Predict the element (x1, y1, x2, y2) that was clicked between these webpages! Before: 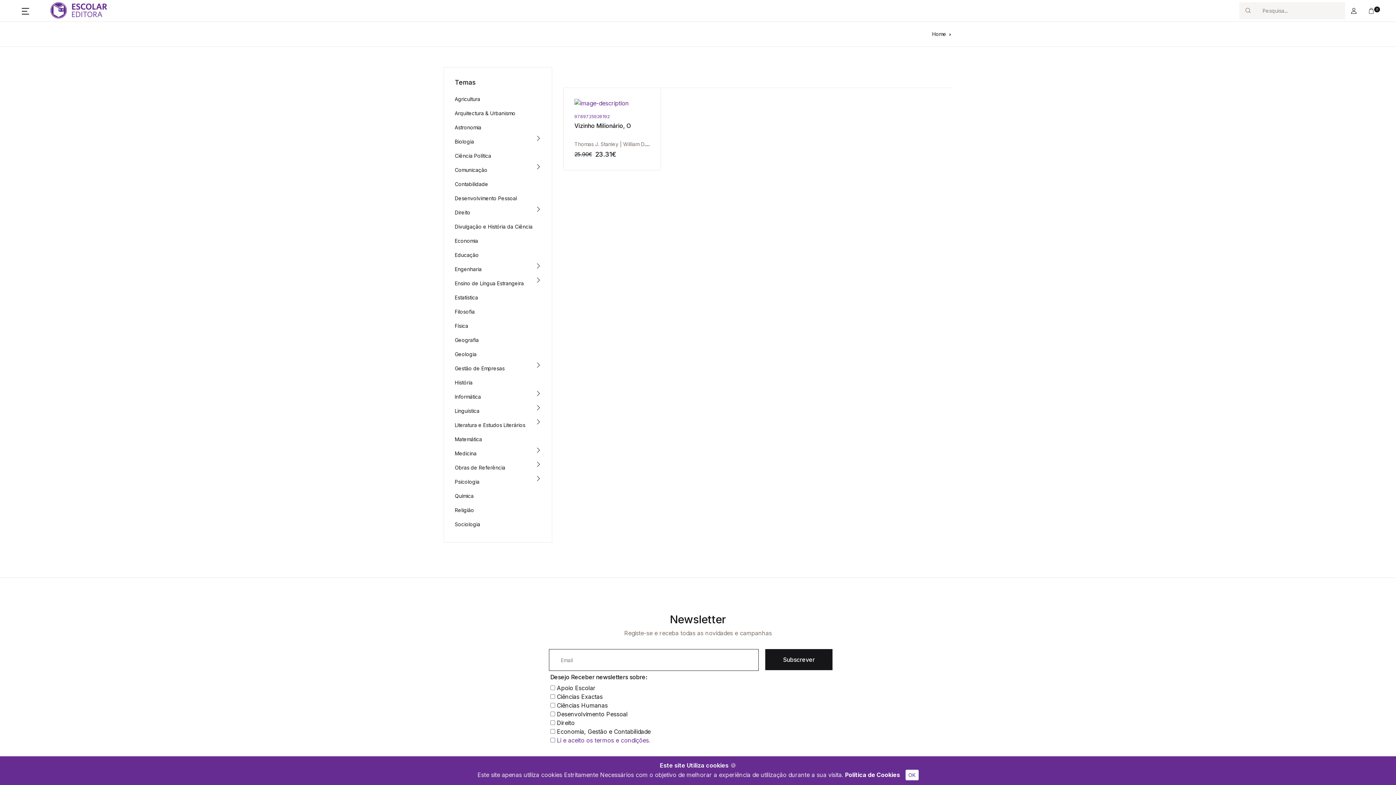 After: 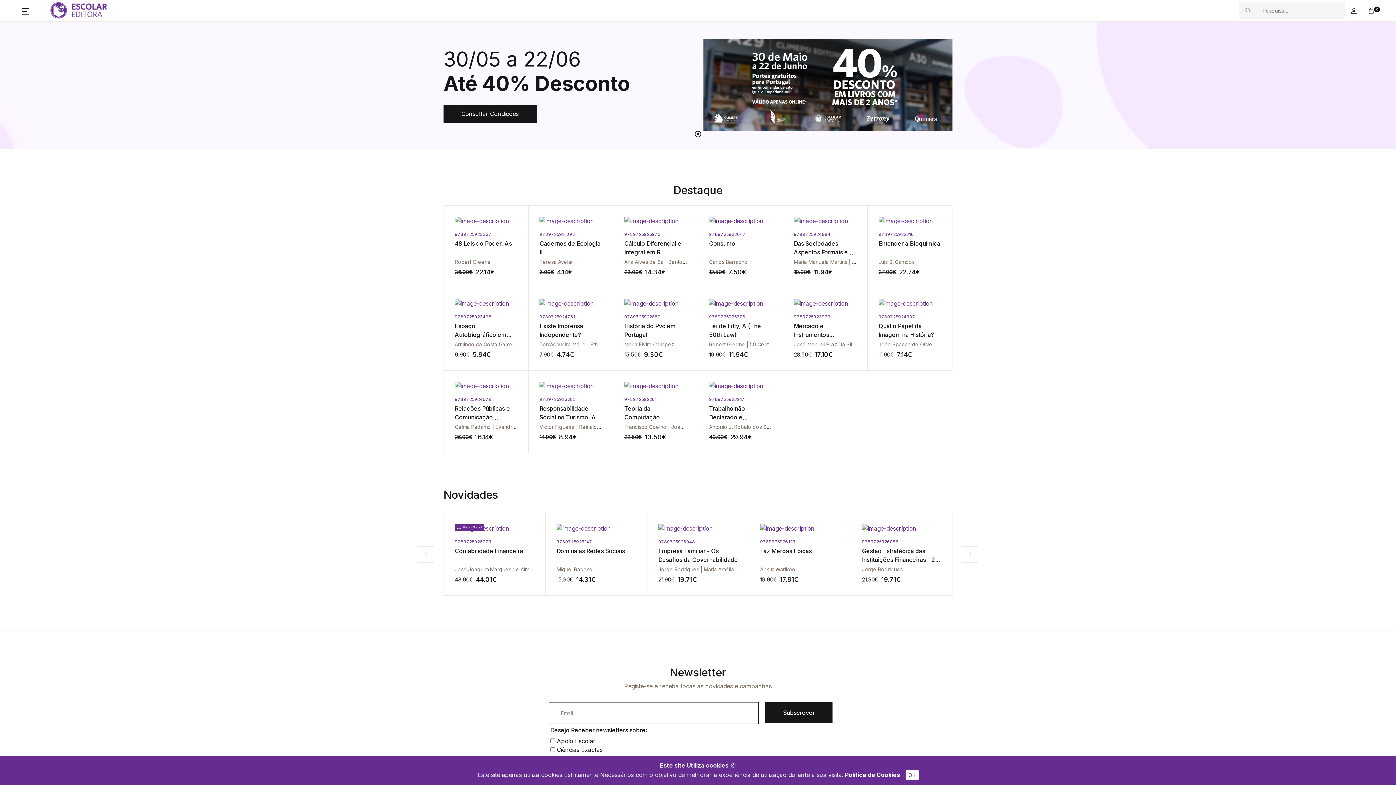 Action: bbox: (932, 31, 946, 37) label: Home